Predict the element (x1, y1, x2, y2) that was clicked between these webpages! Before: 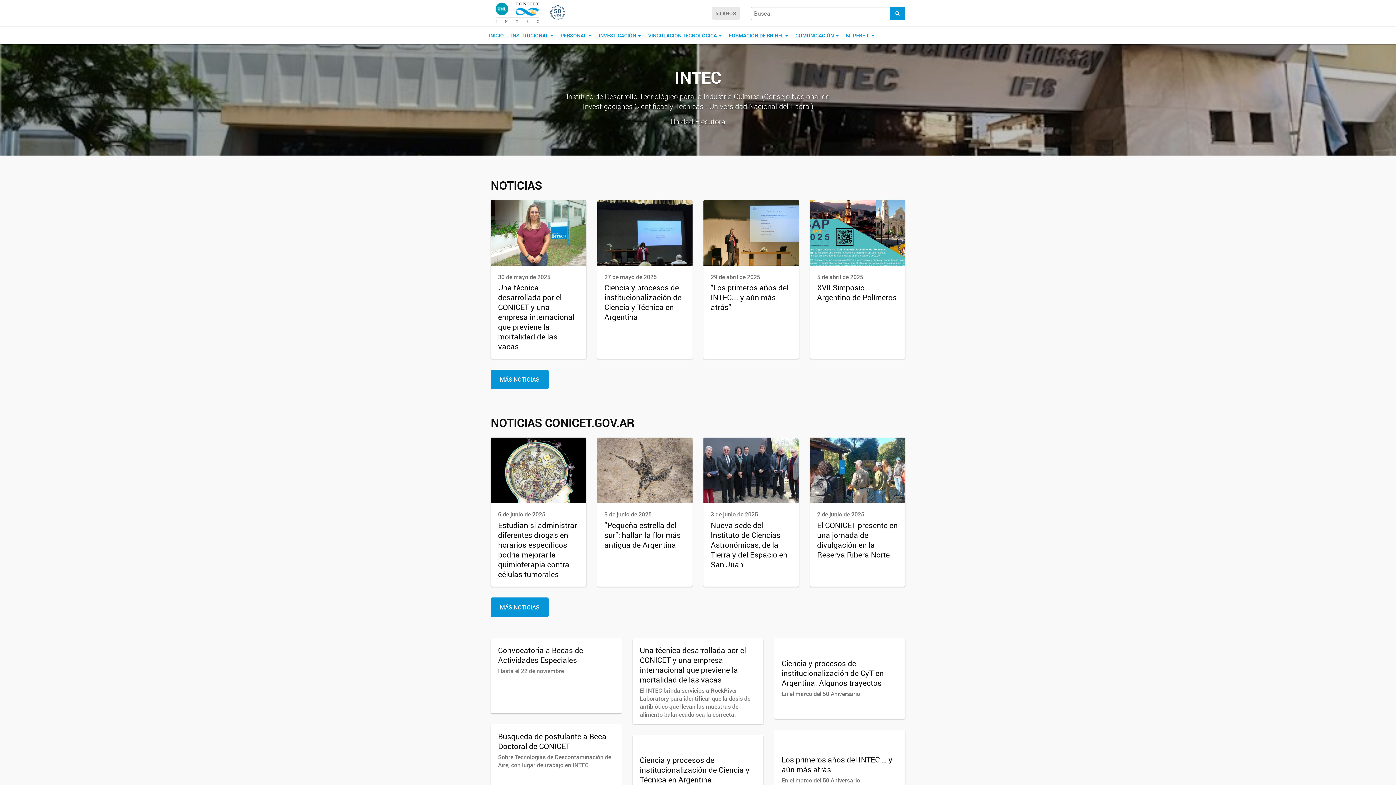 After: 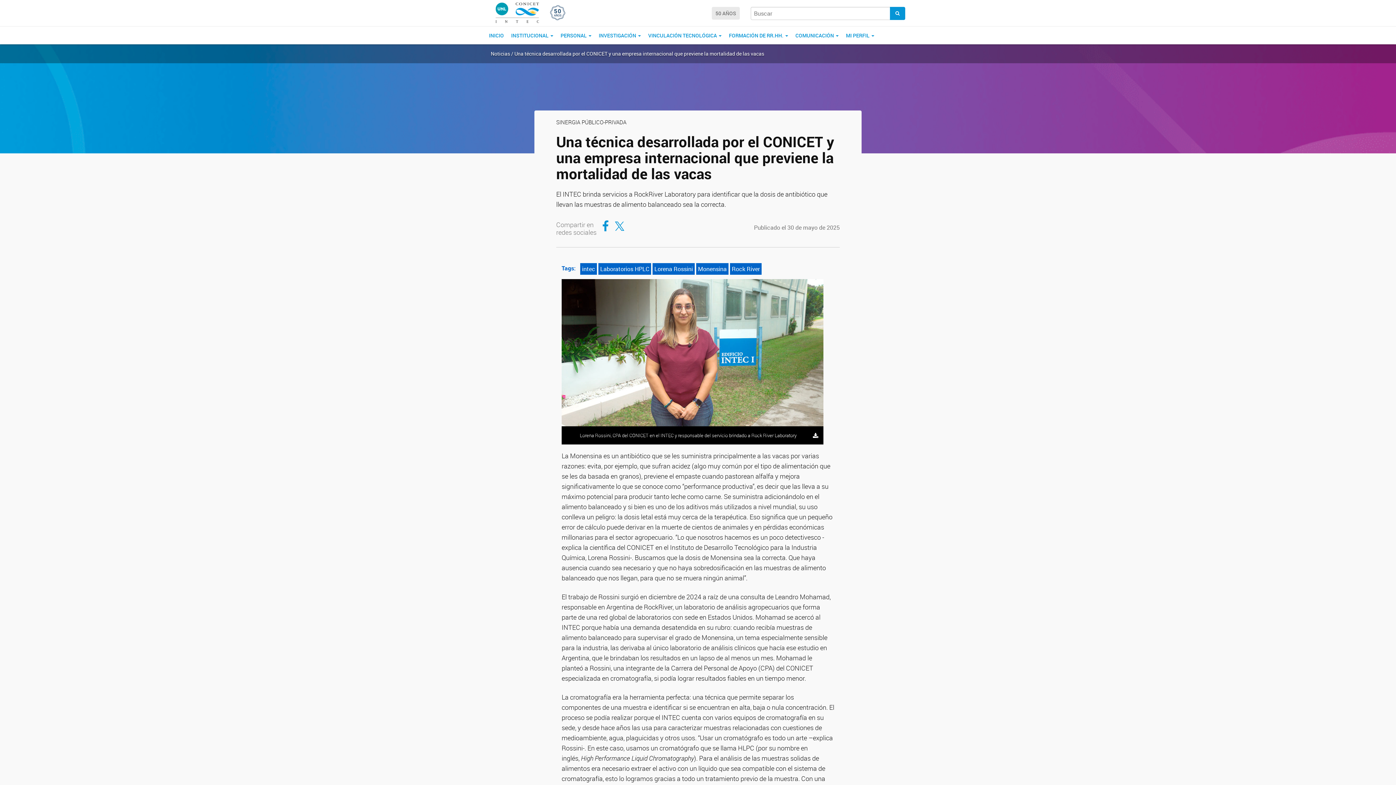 Action: bbox: (490, 200, 586, 359) label: 30 de mayo de 2025
Una técnica desarrollada por el CONICET y una empresa internacional que previene la mortalidad de las vacas